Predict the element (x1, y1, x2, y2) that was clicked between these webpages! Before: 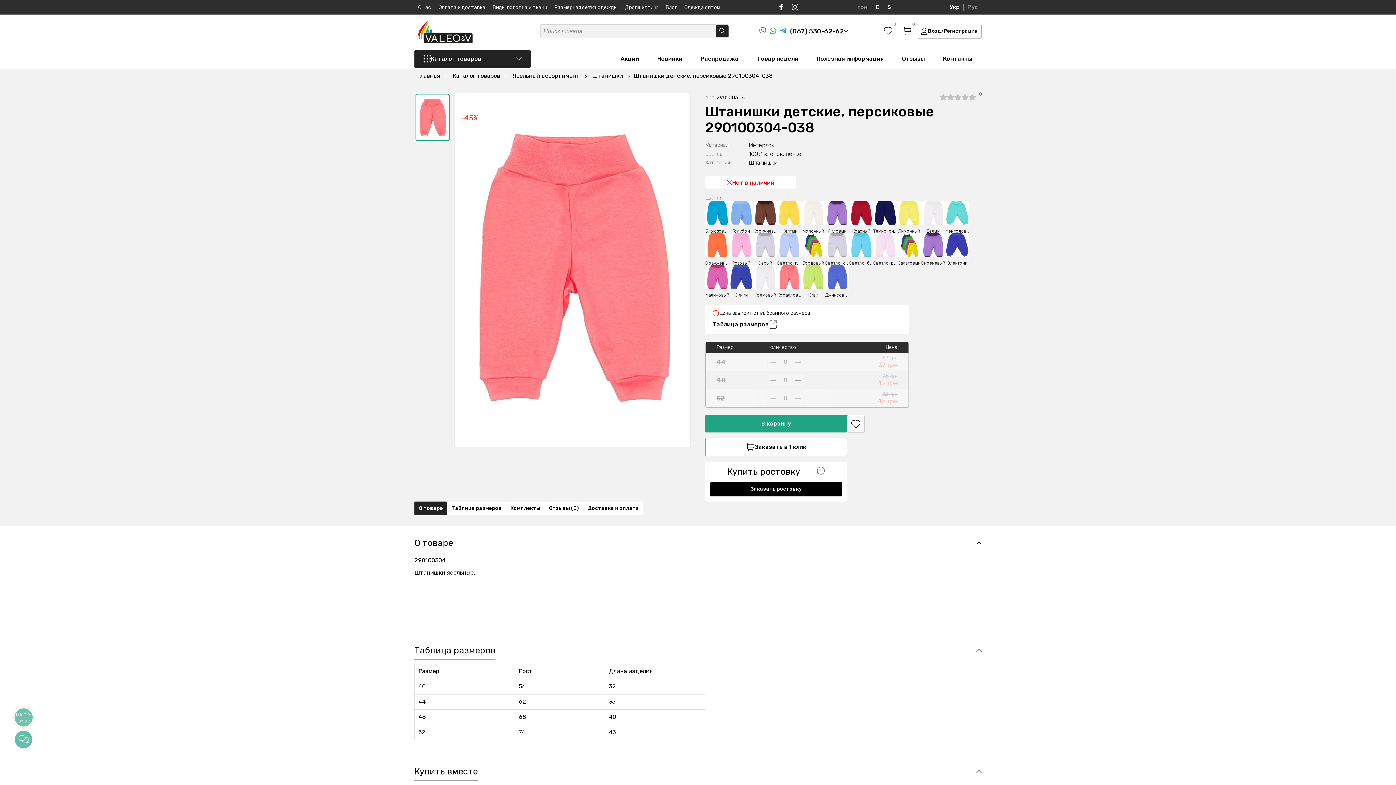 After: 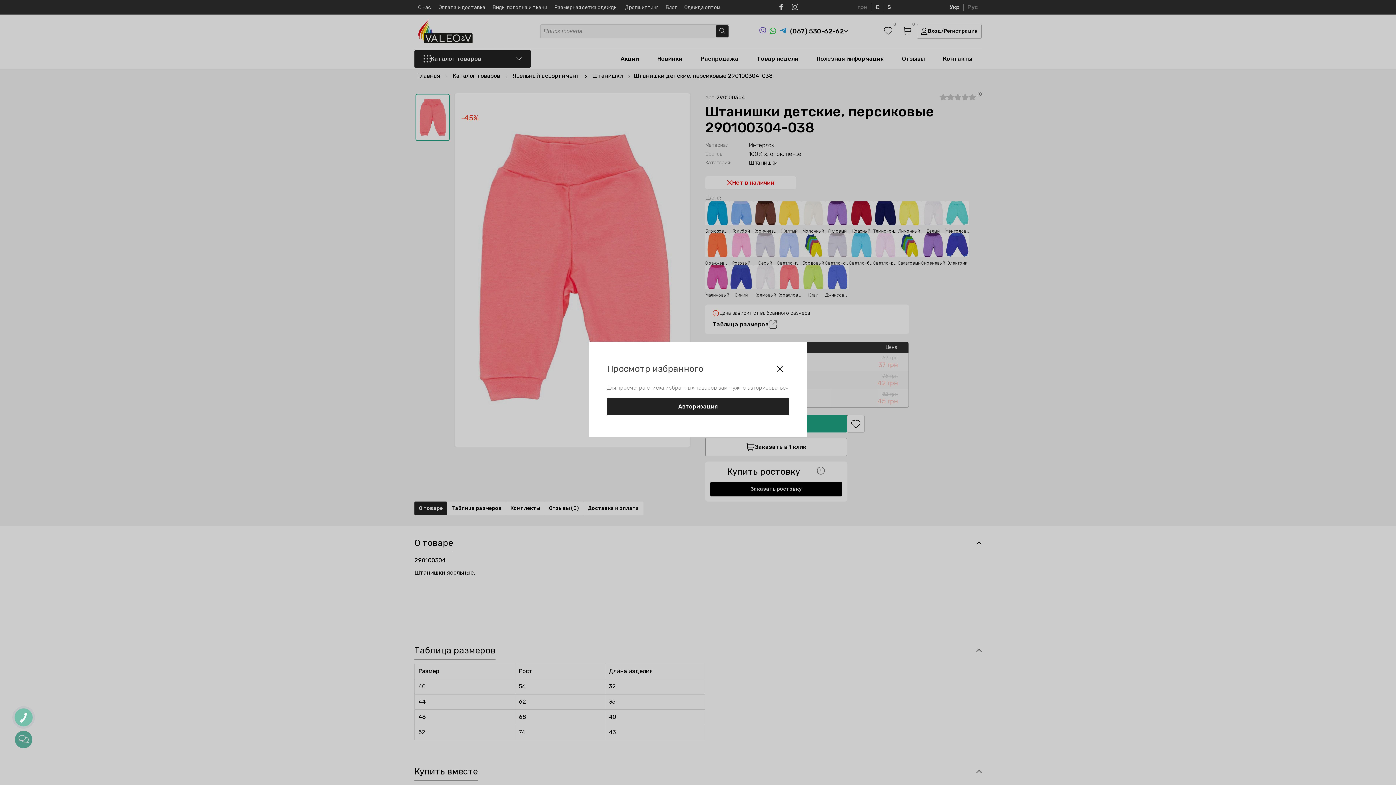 Action: label: 0 bbox: (878, 21, 898, 41)